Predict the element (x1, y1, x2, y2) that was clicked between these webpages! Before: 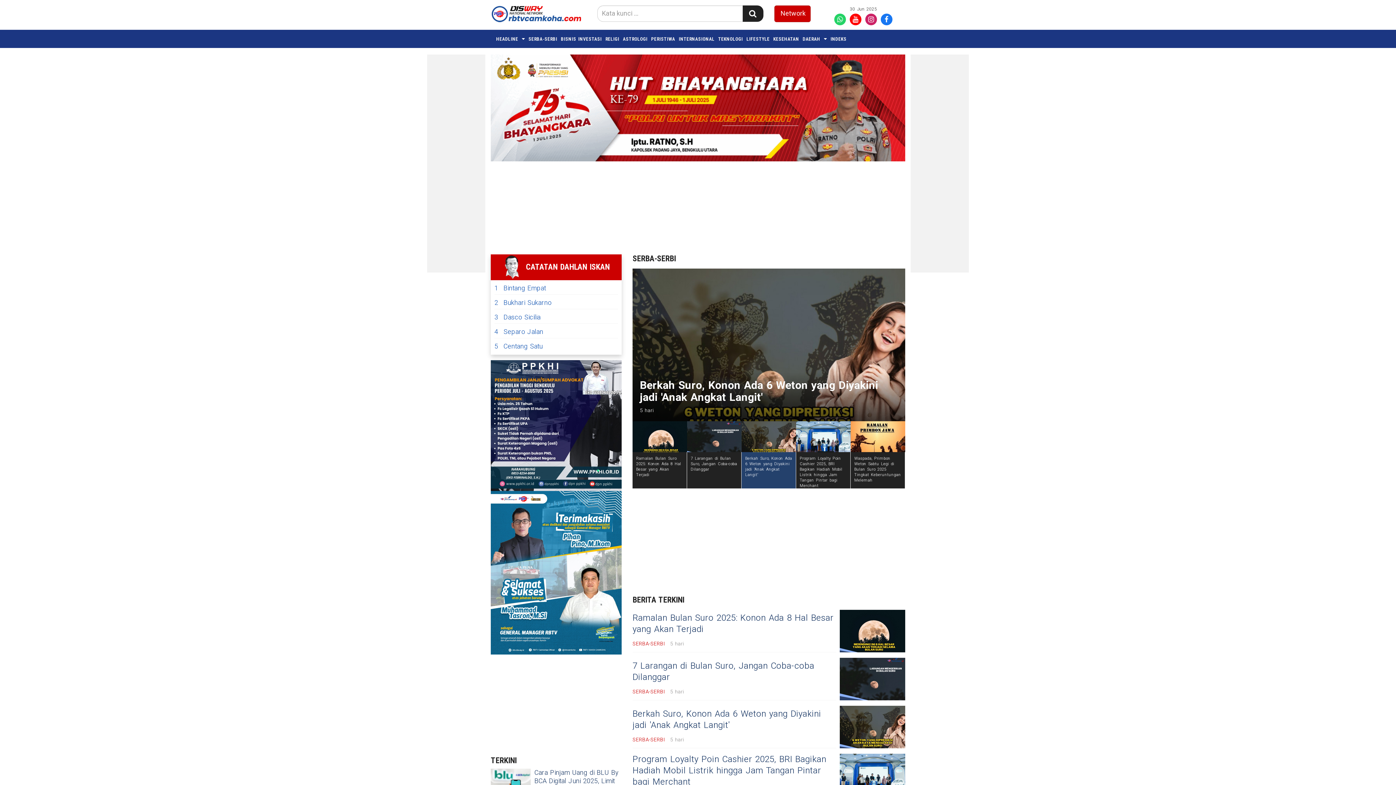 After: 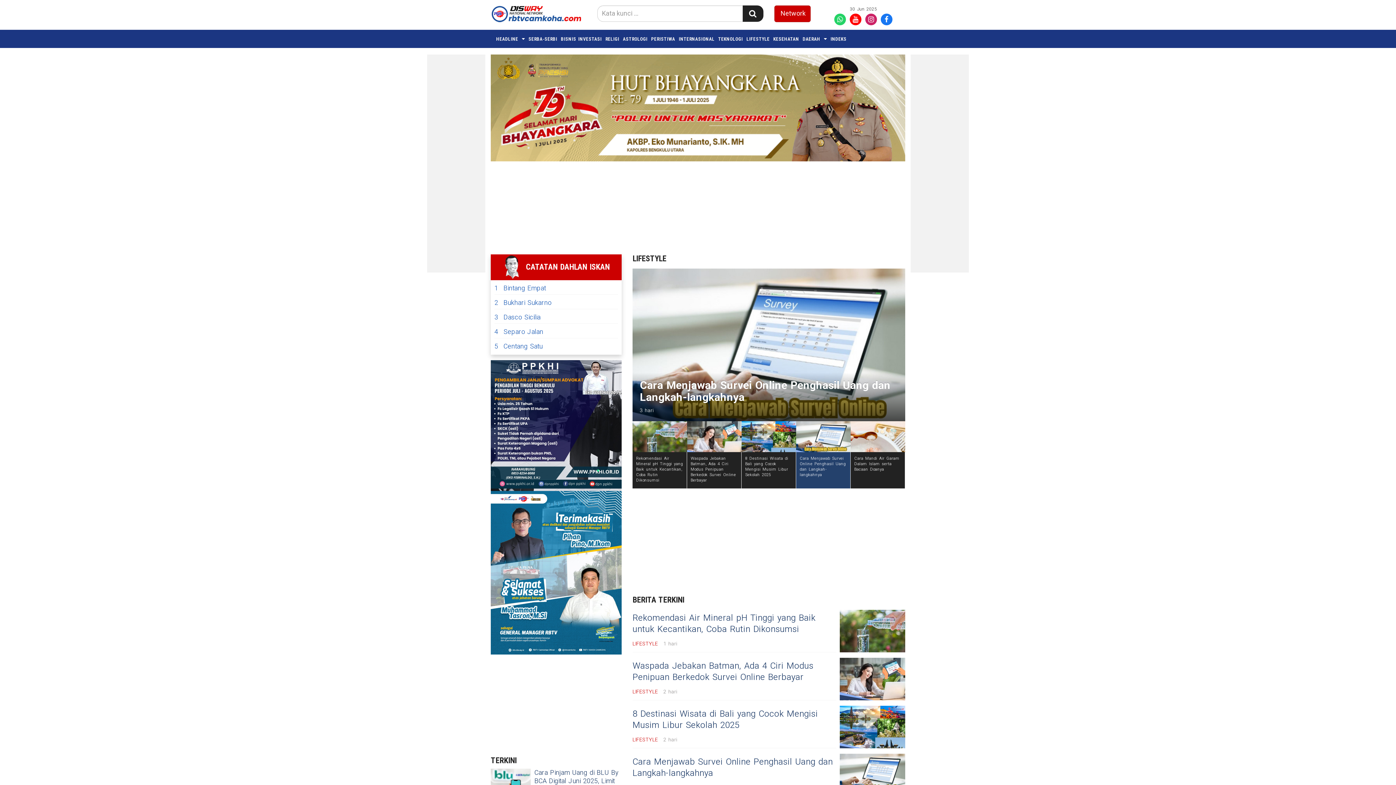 Action: label: LIFESTYLE bbox: (746, 36, 769, 41)